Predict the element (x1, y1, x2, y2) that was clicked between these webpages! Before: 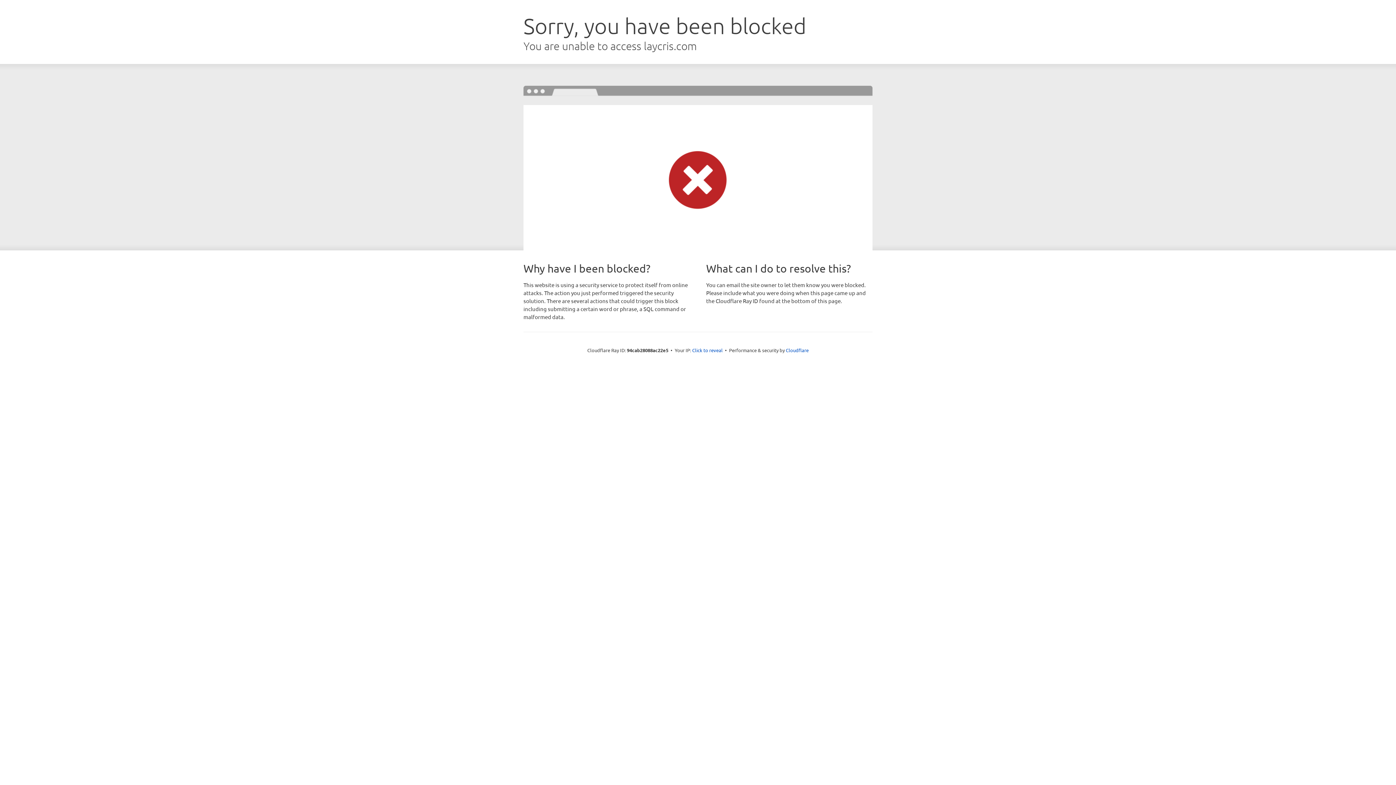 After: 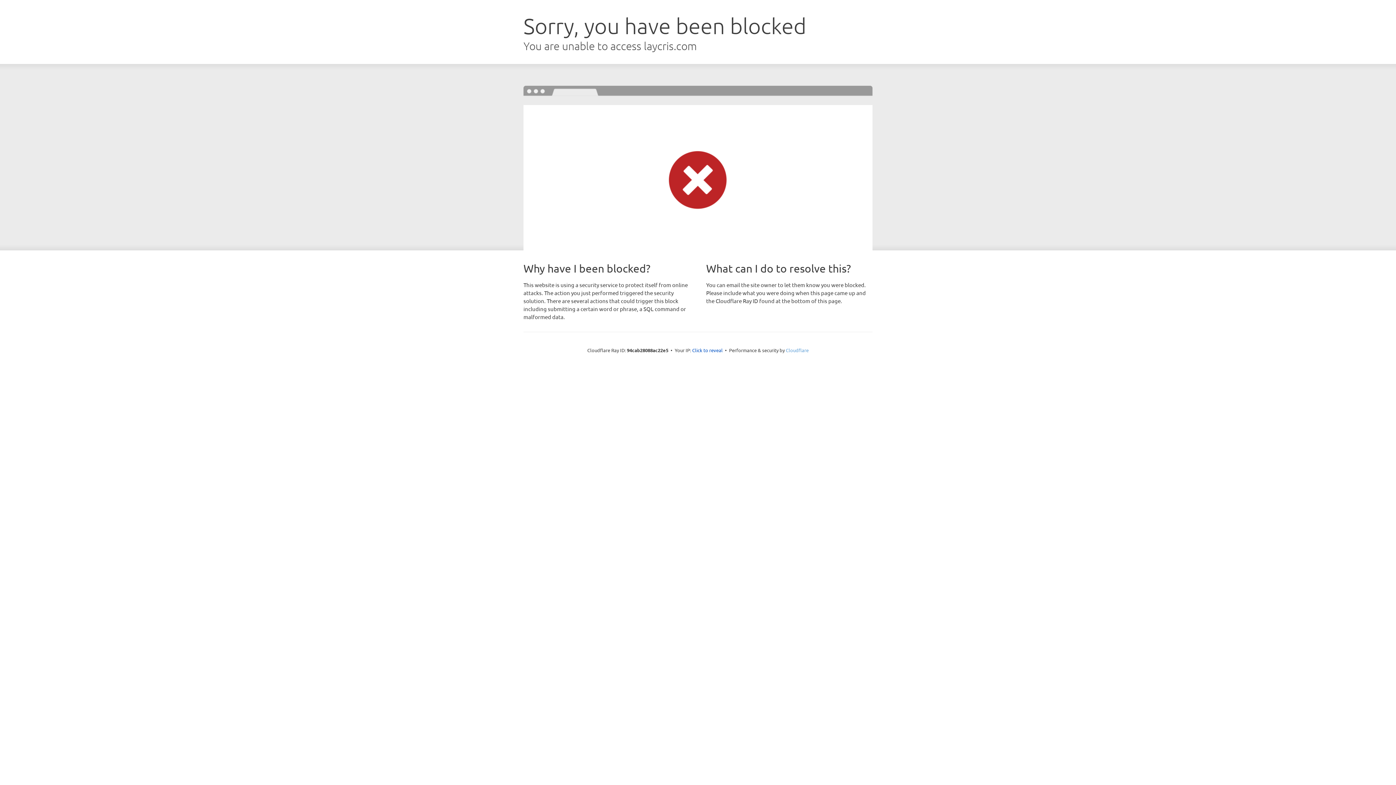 Action: label: Cloudflare bbox: (786, 347, 808, 353)